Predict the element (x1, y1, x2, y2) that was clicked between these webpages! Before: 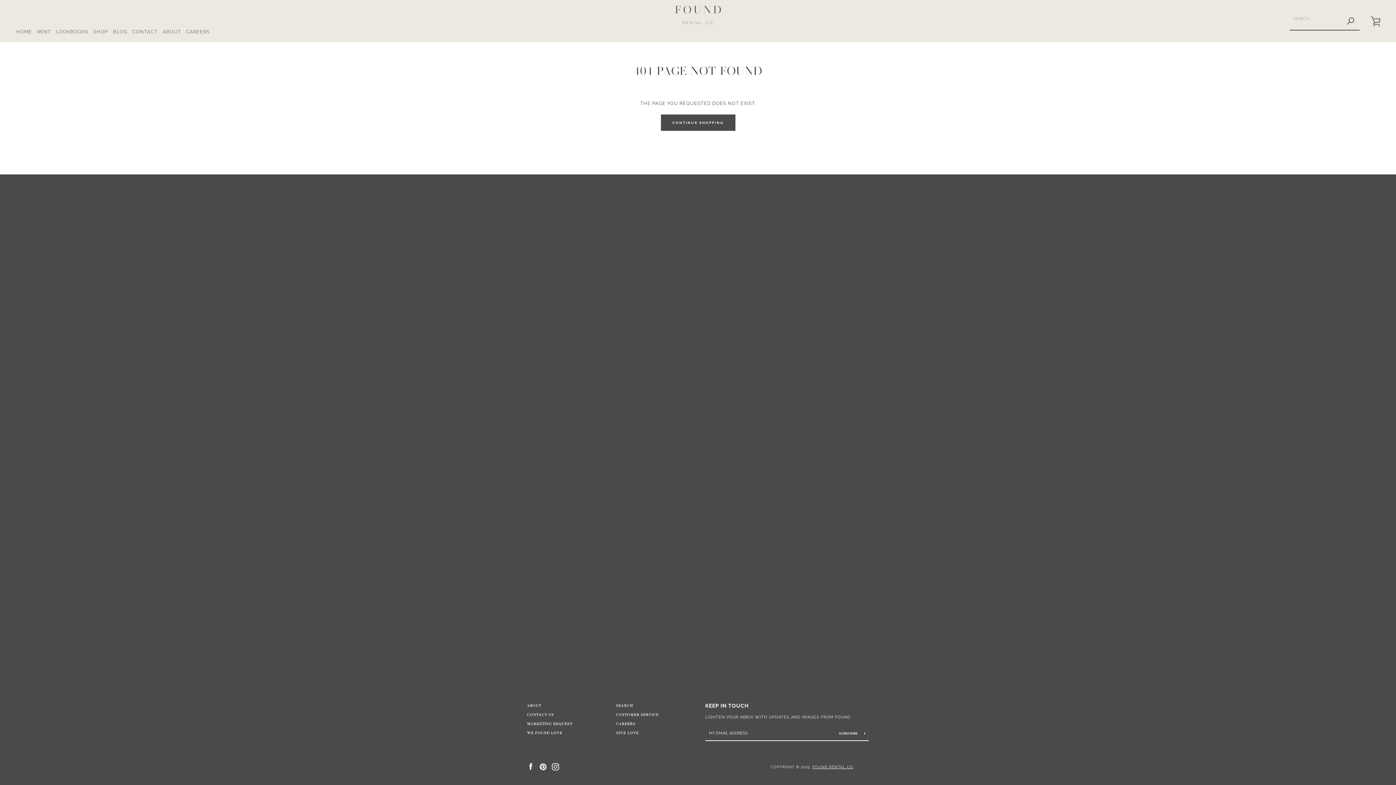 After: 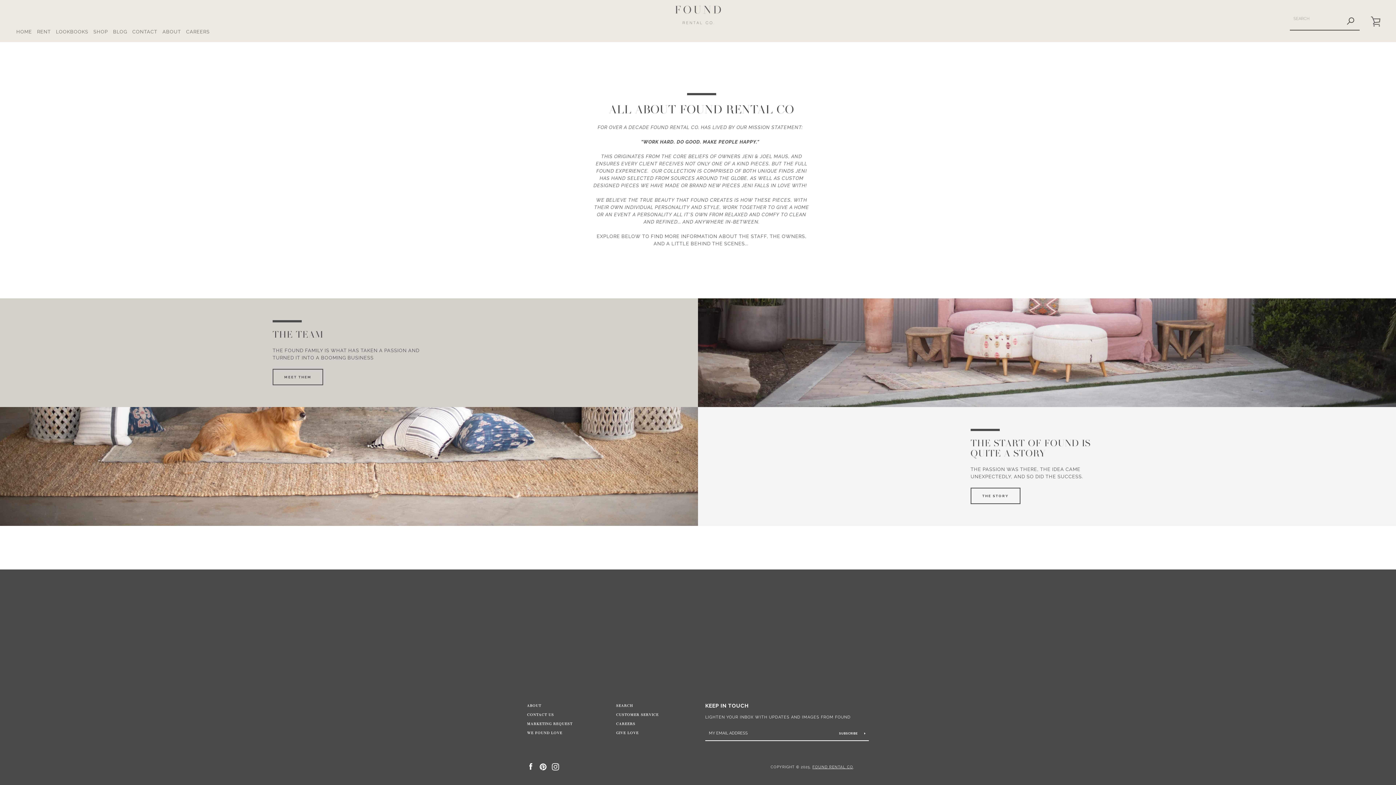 Action: label: ABOUT bbox: (527, 704, 541, 708)